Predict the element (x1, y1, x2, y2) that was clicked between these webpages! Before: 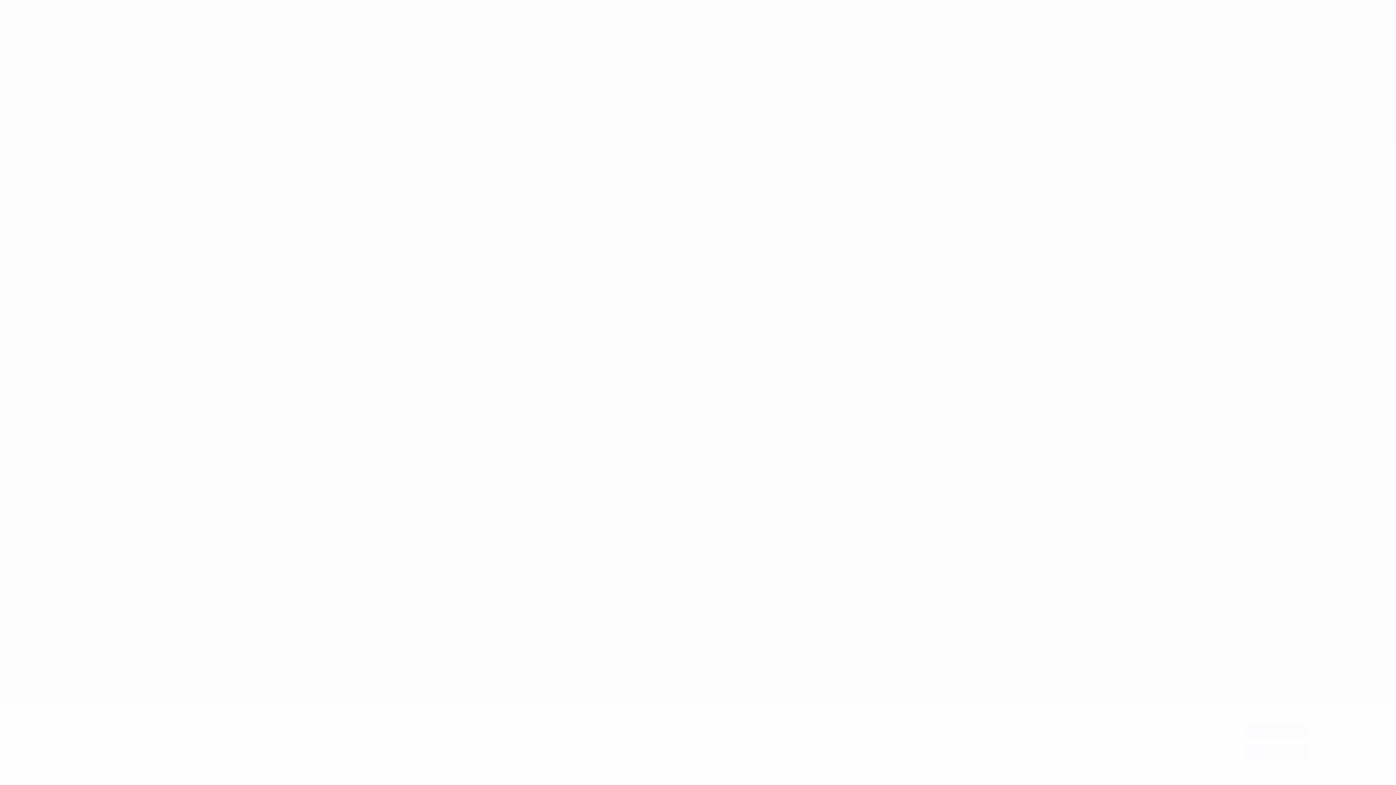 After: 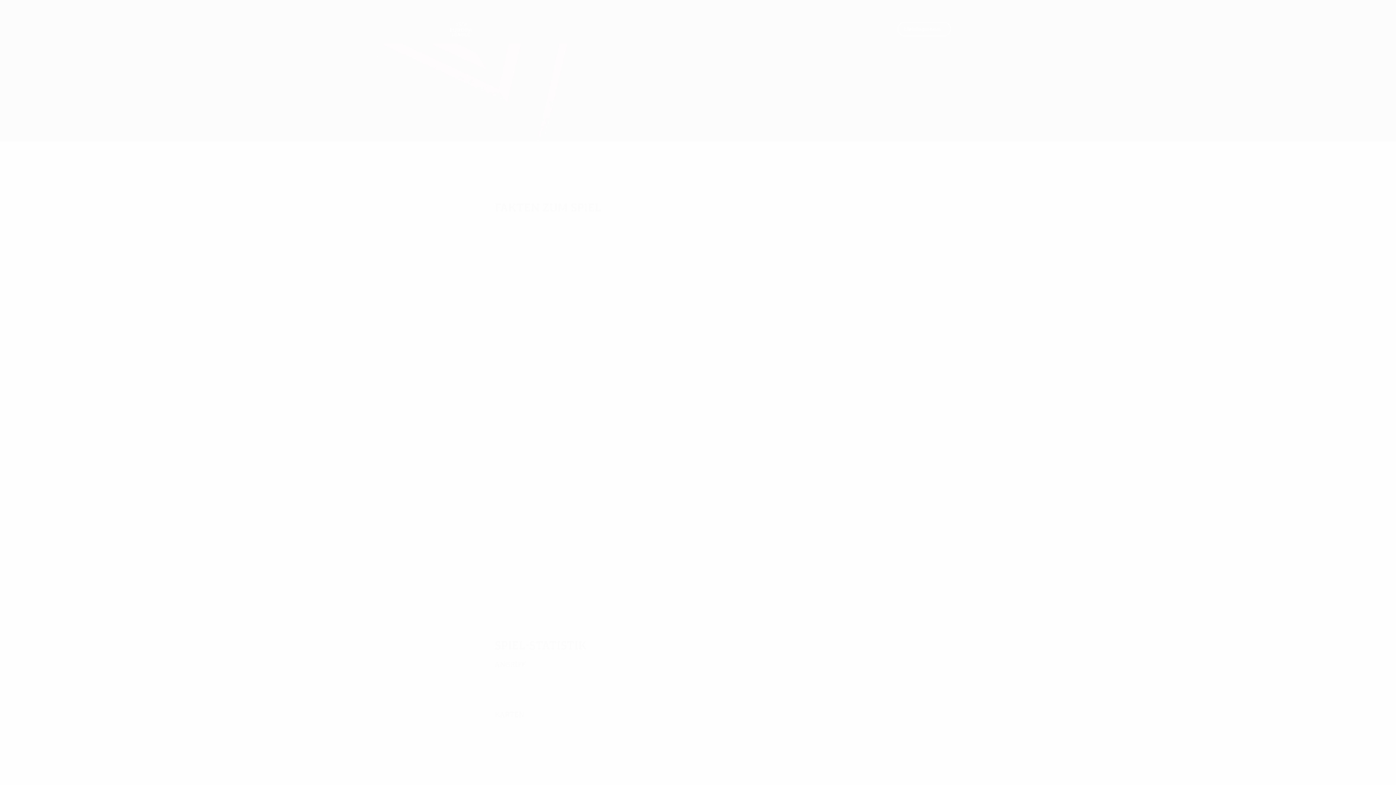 Action: label: Akzeptieren bbox: (1245, 724, 1307, 738)